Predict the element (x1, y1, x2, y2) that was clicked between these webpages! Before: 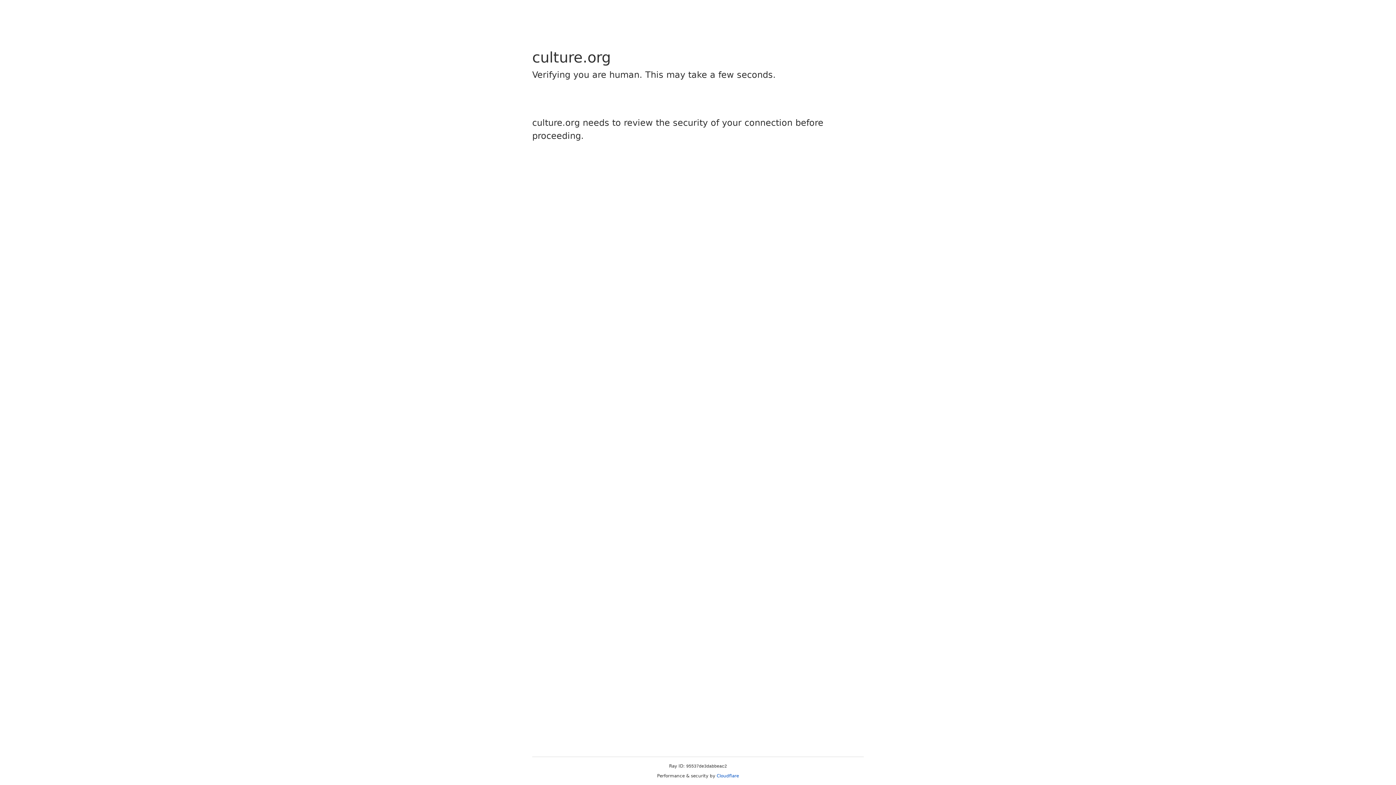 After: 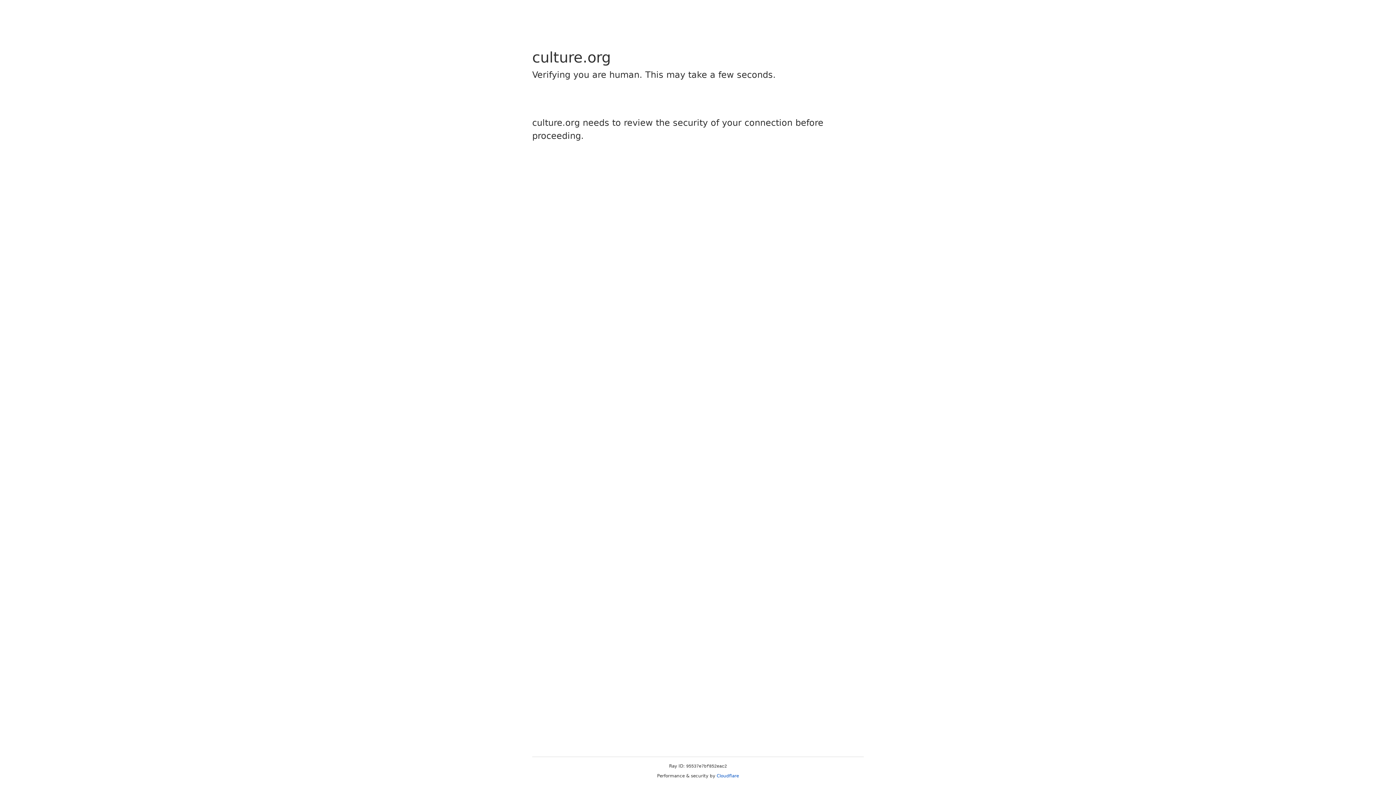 Action: bbox: (716, 773, 739, 778) label: Cloudflare